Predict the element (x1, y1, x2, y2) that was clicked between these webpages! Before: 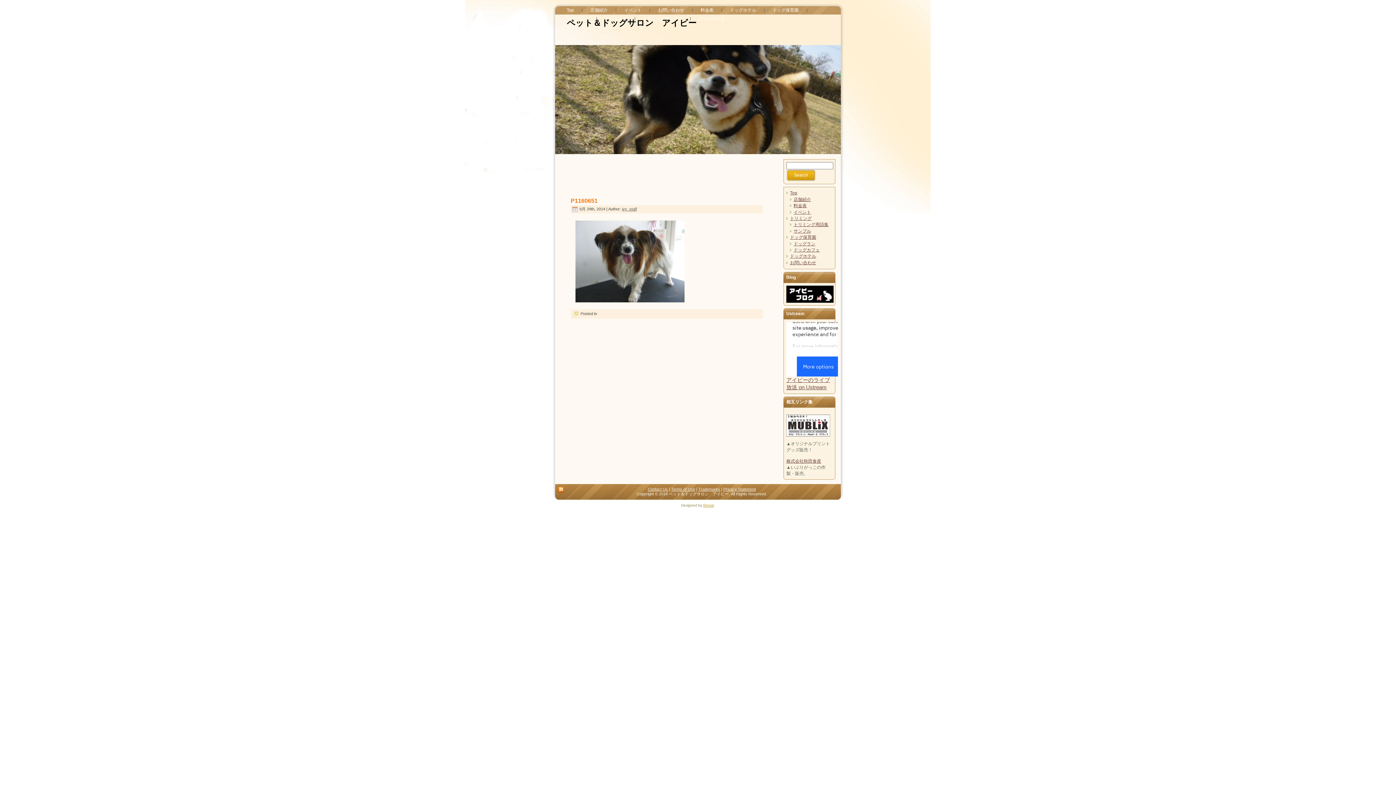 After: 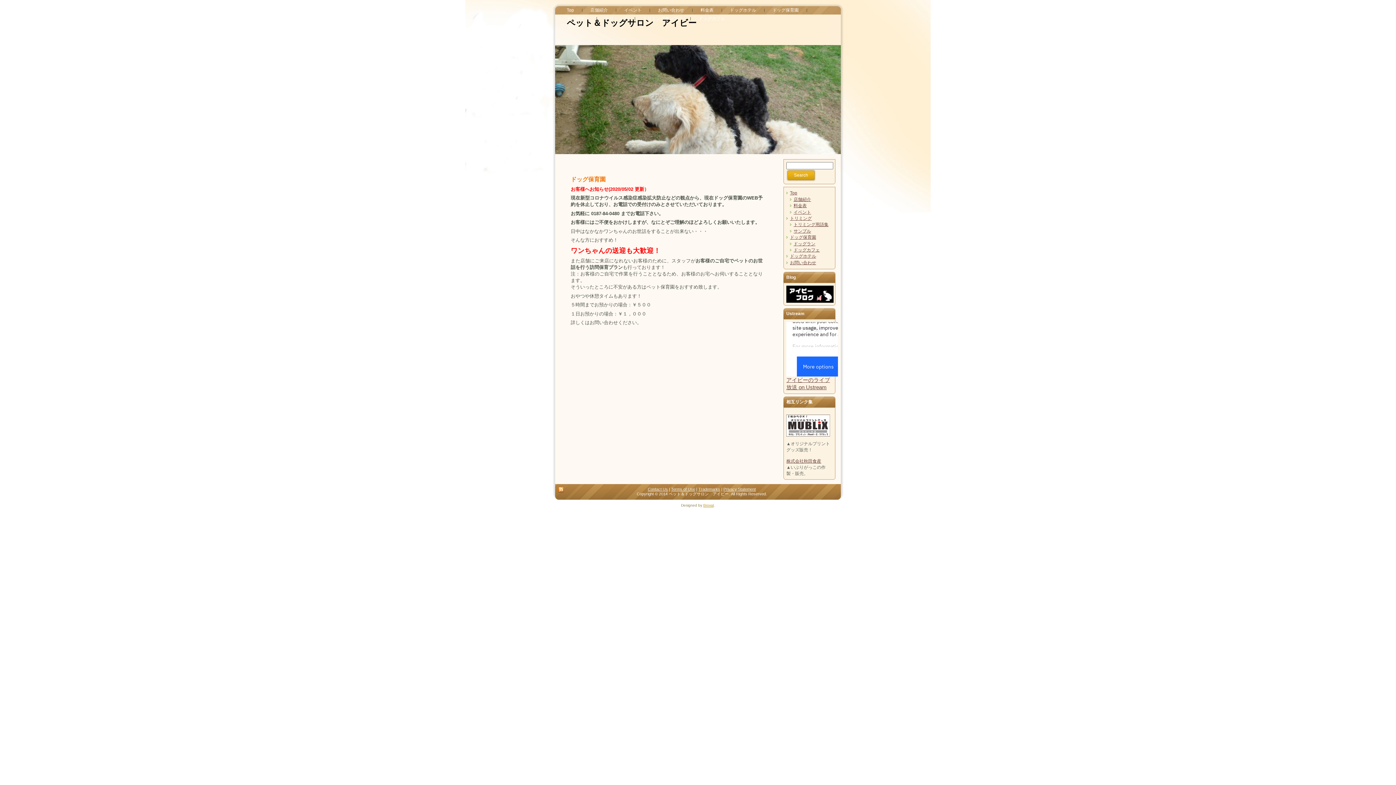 Action: label: ドッグ保育園 bbox: (790, 234, 816, 240)